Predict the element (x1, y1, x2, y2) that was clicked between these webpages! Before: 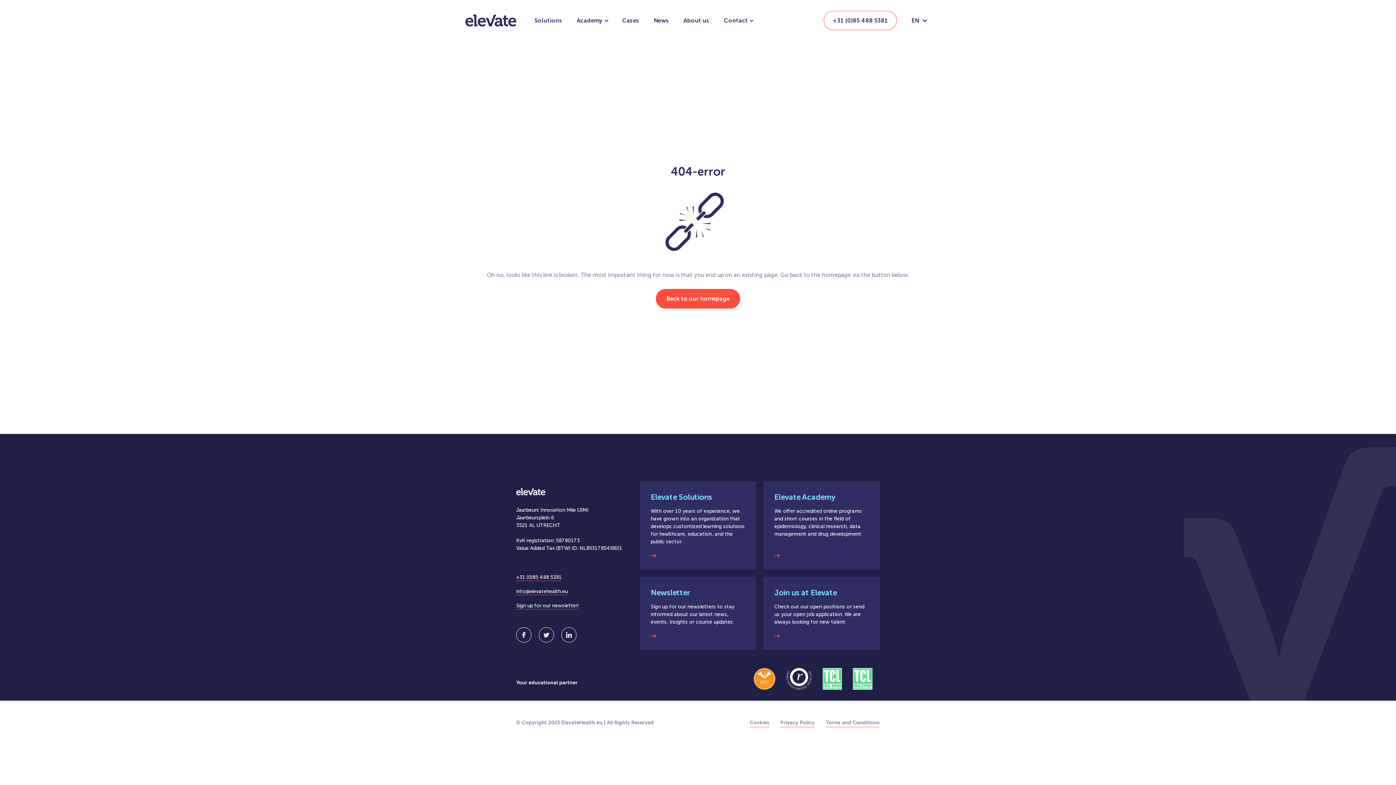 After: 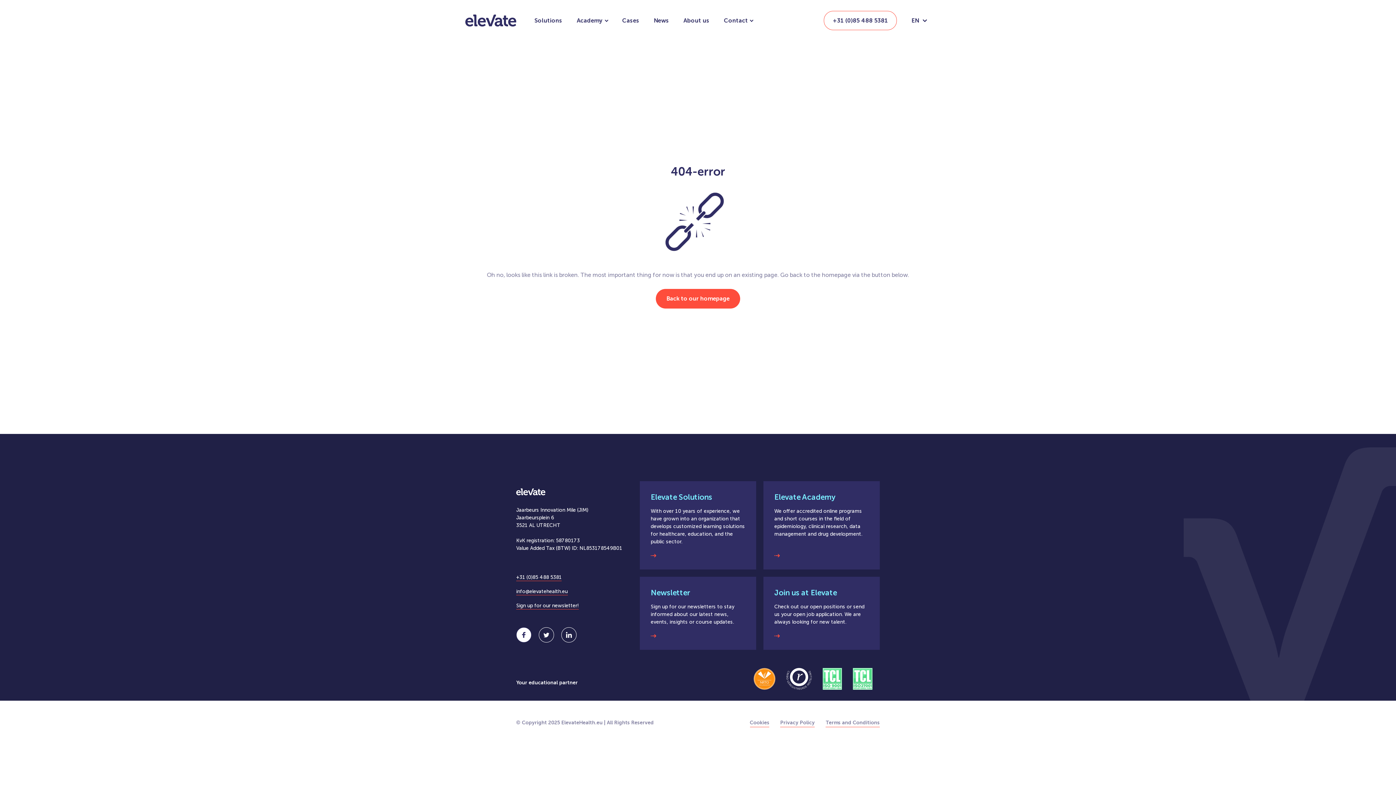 Action: bbox: (516, 627, 531, 642)